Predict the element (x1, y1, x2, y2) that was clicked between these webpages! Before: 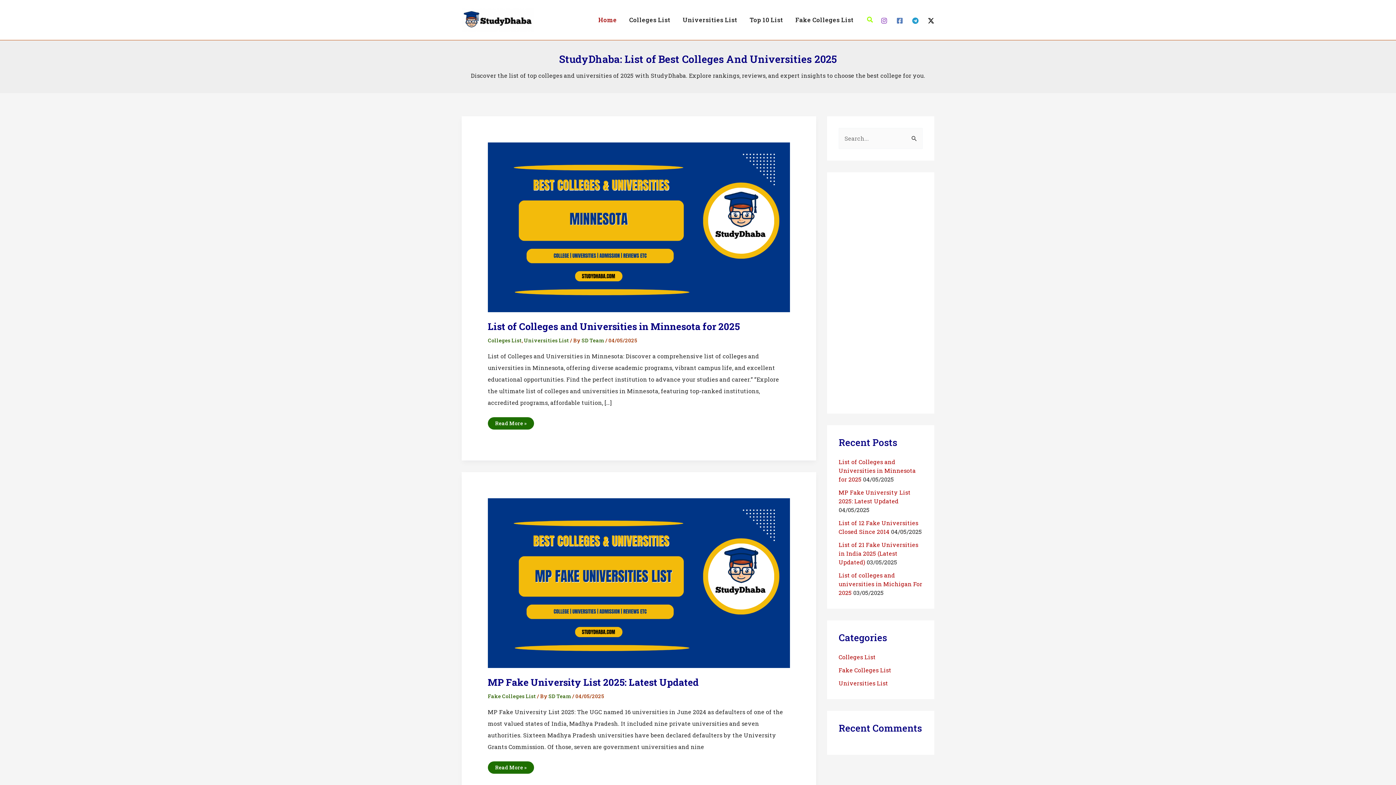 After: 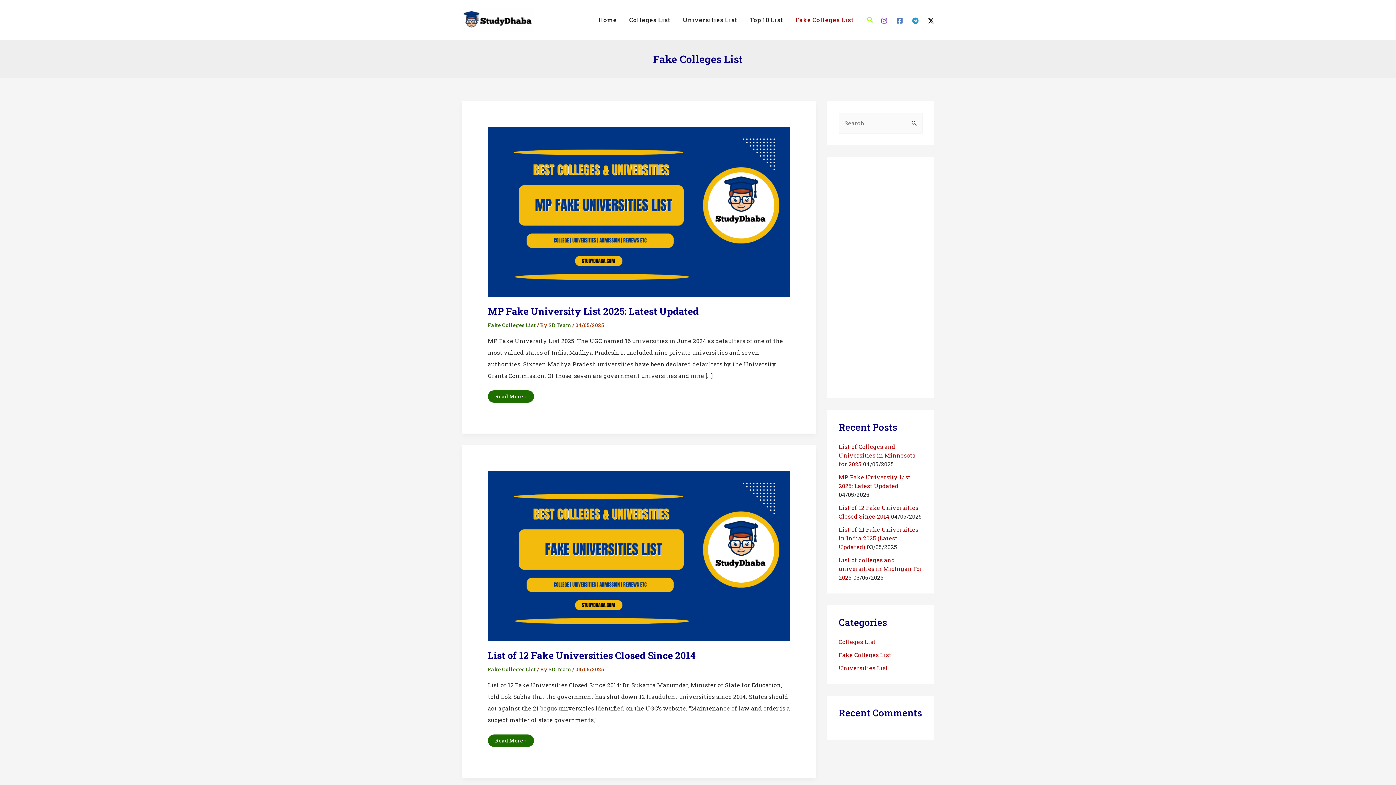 Action: label: Fake Colleges List bbox: (838, 666, 891, 674)